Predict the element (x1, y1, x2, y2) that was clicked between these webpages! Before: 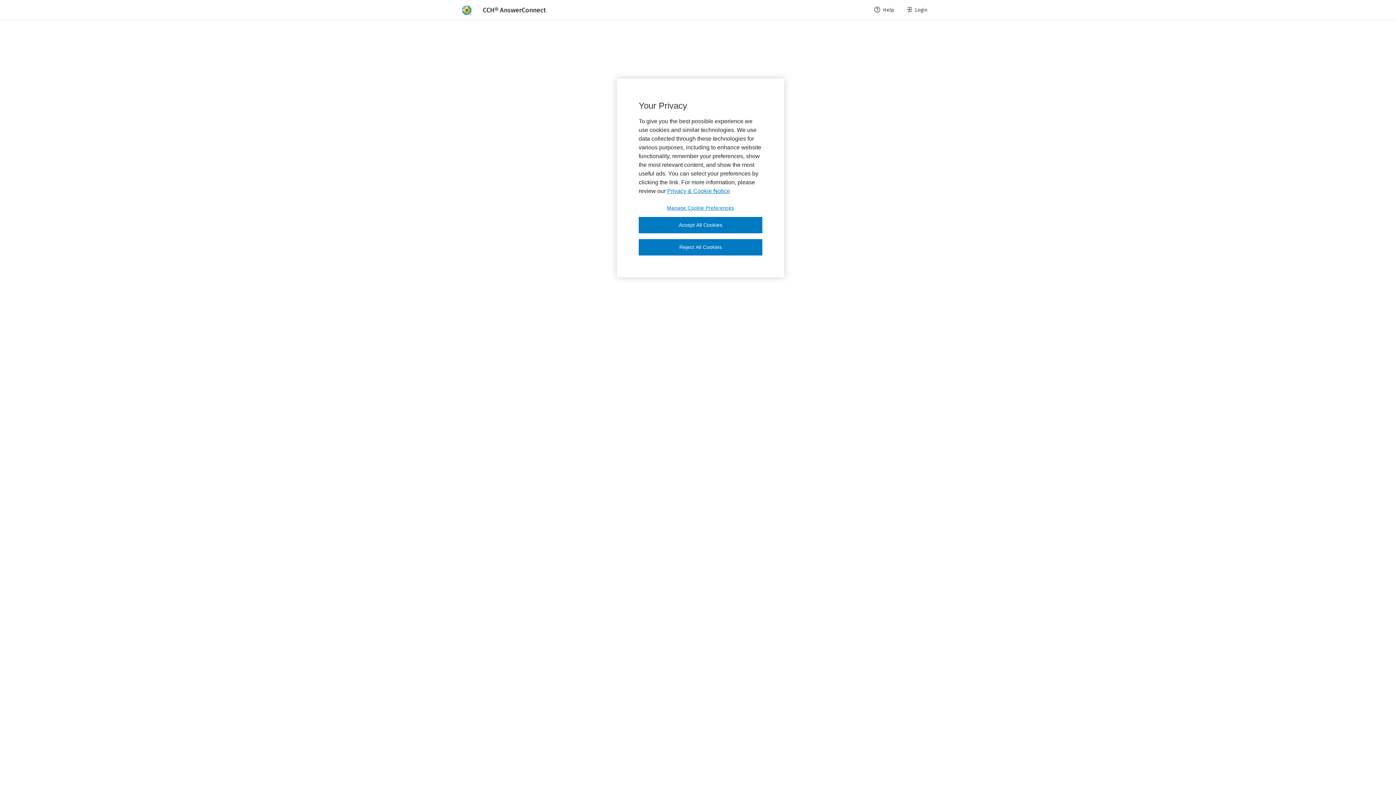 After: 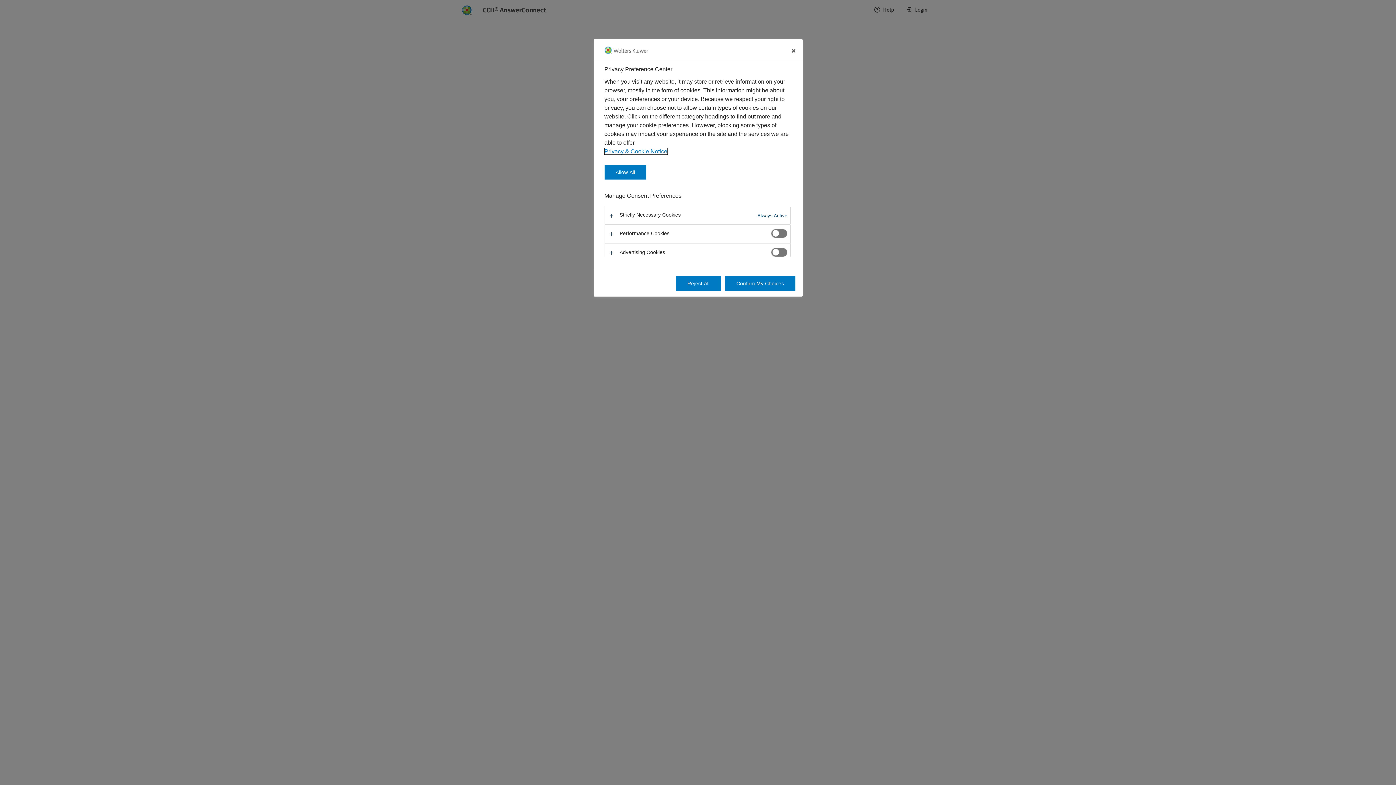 Action: label: Manage Cookie Preferences bbox: (638, 204, 762, 211)